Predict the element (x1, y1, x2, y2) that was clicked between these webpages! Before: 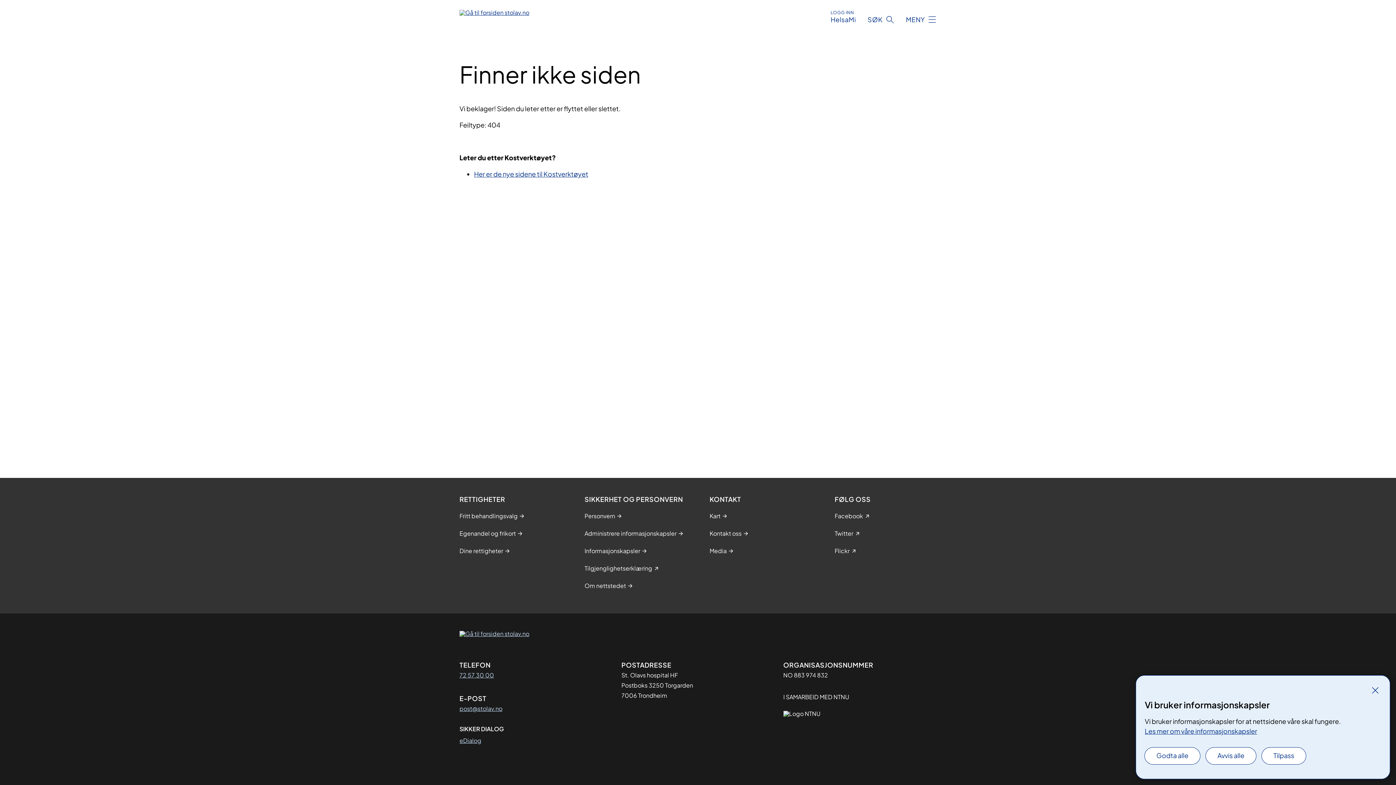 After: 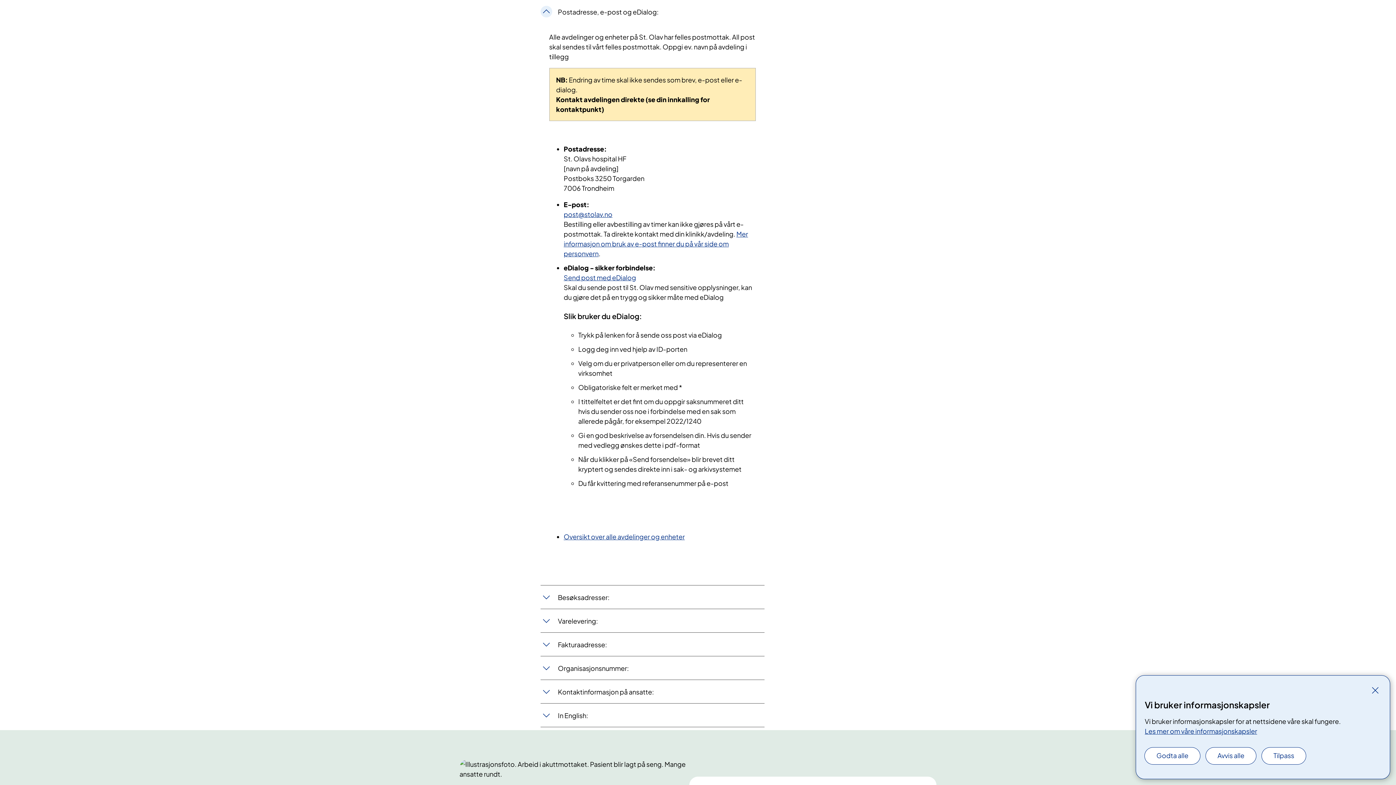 Action: bbox: (459, 736, 481, 746) label: eDialog